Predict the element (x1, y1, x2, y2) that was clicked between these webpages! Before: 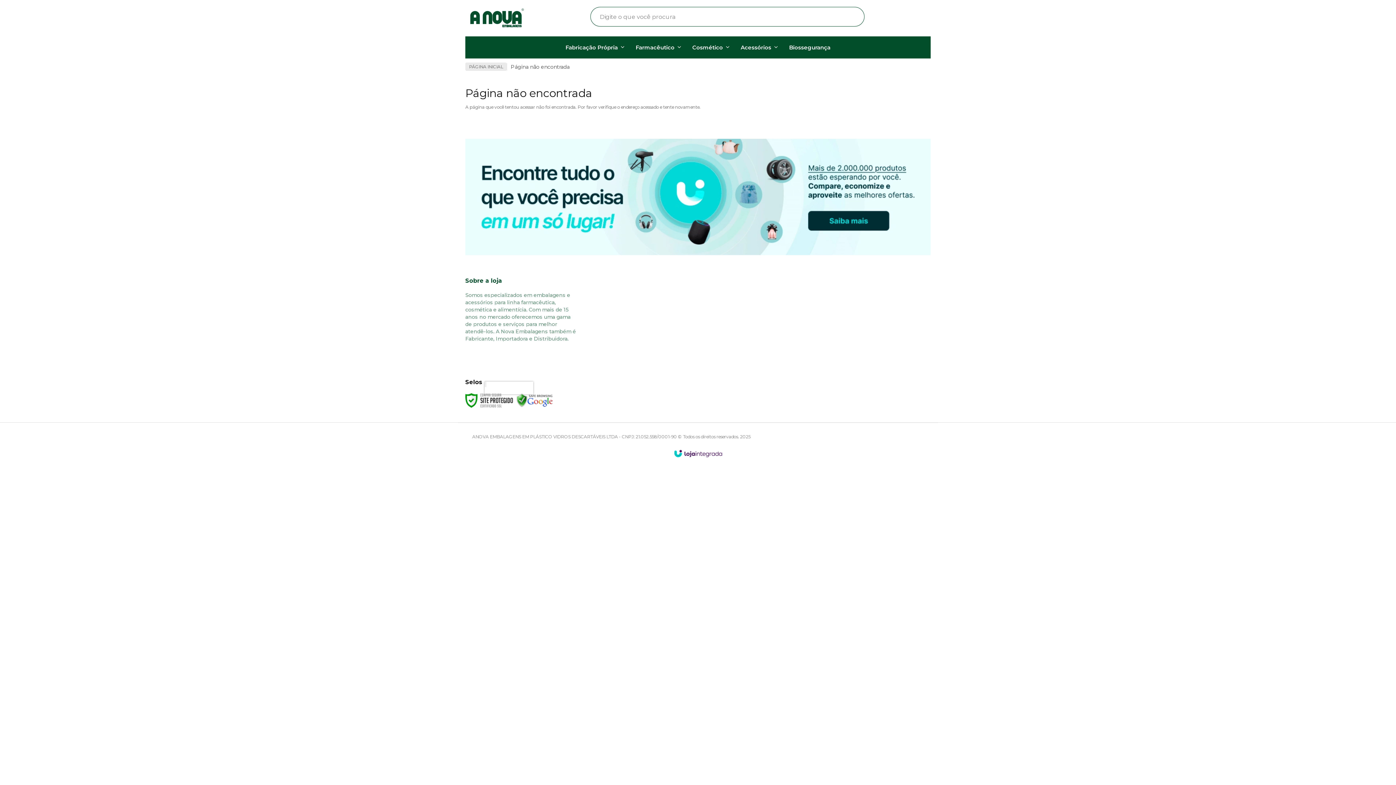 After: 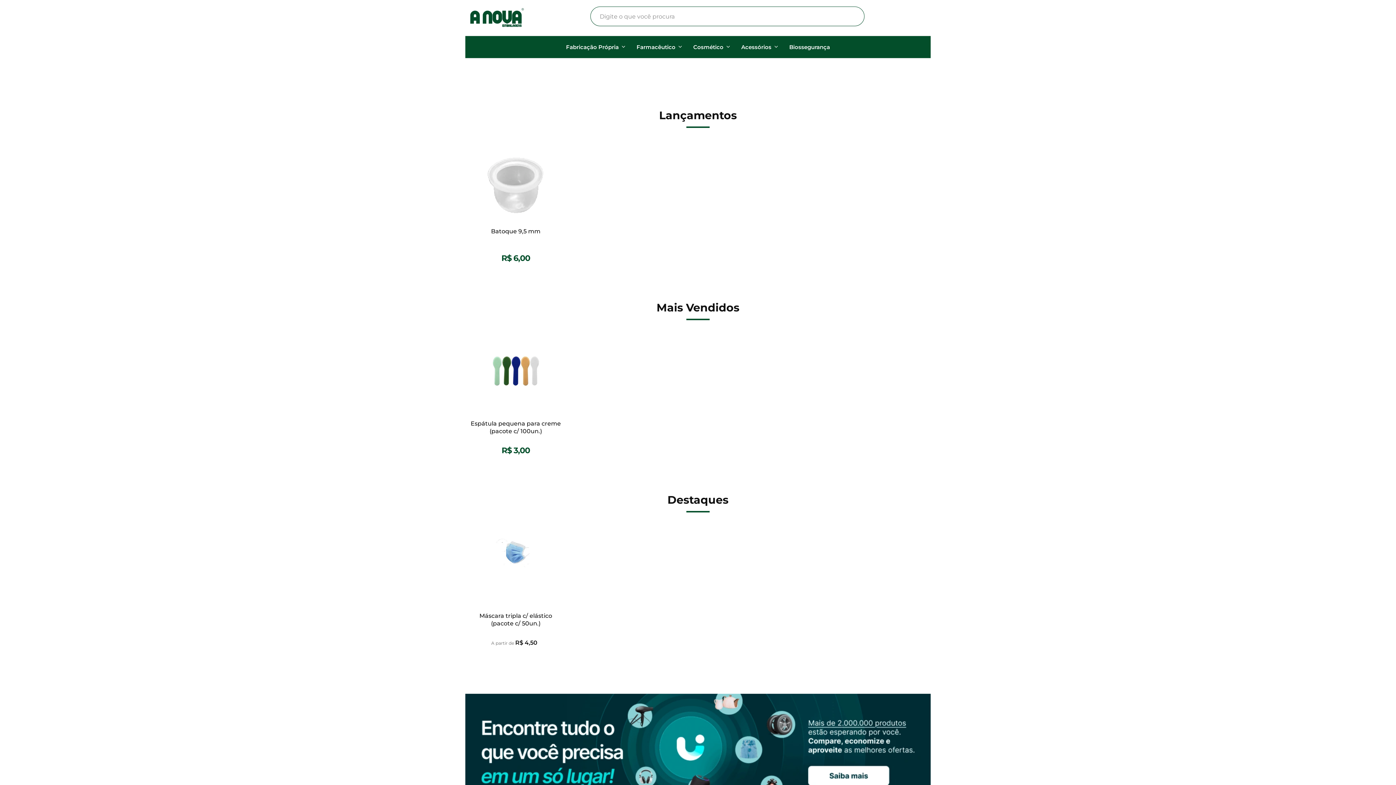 Action: bbox: (465, 1, 527, 34)